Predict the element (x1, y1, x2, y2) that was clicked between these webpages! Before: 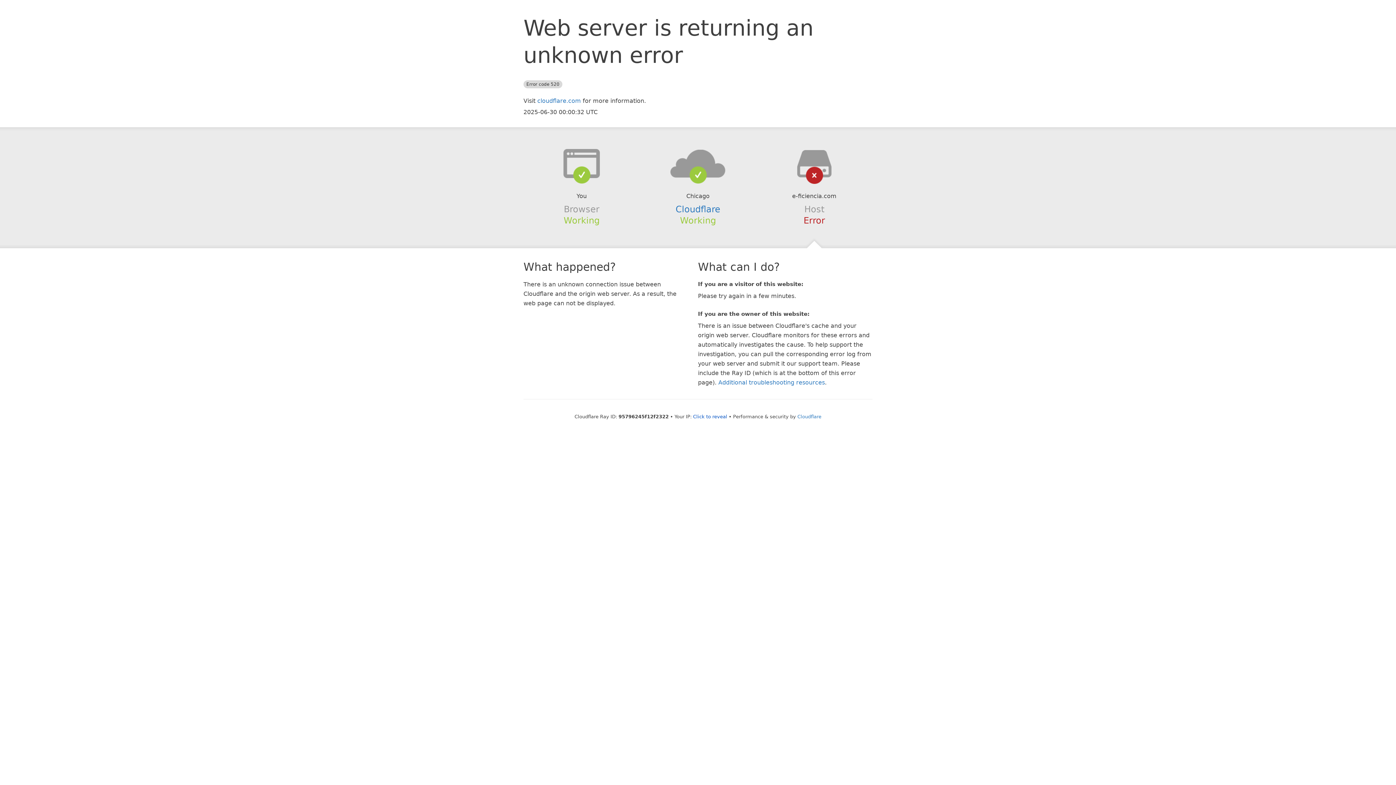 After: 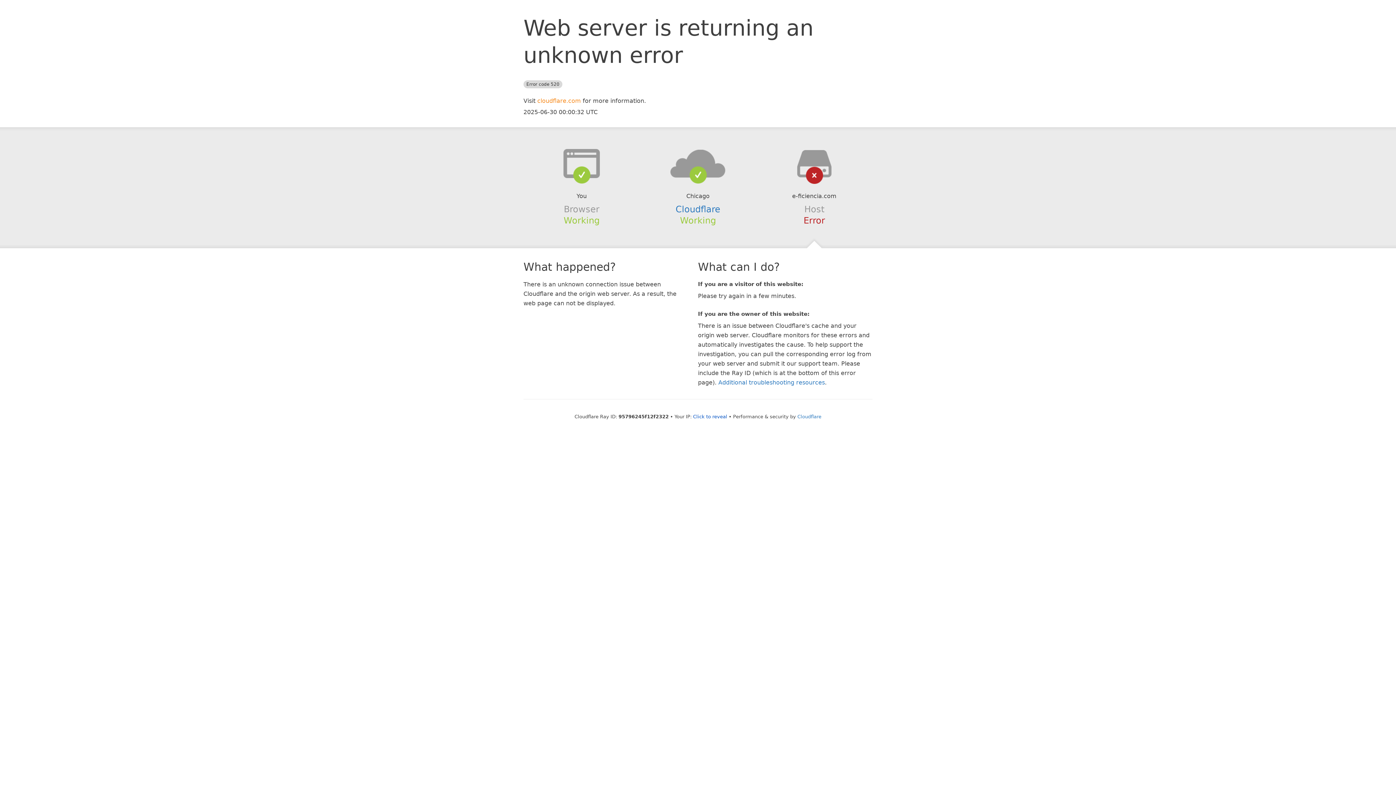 Action: bbox: (537, 97, 581, 104) label: cloudflare.com